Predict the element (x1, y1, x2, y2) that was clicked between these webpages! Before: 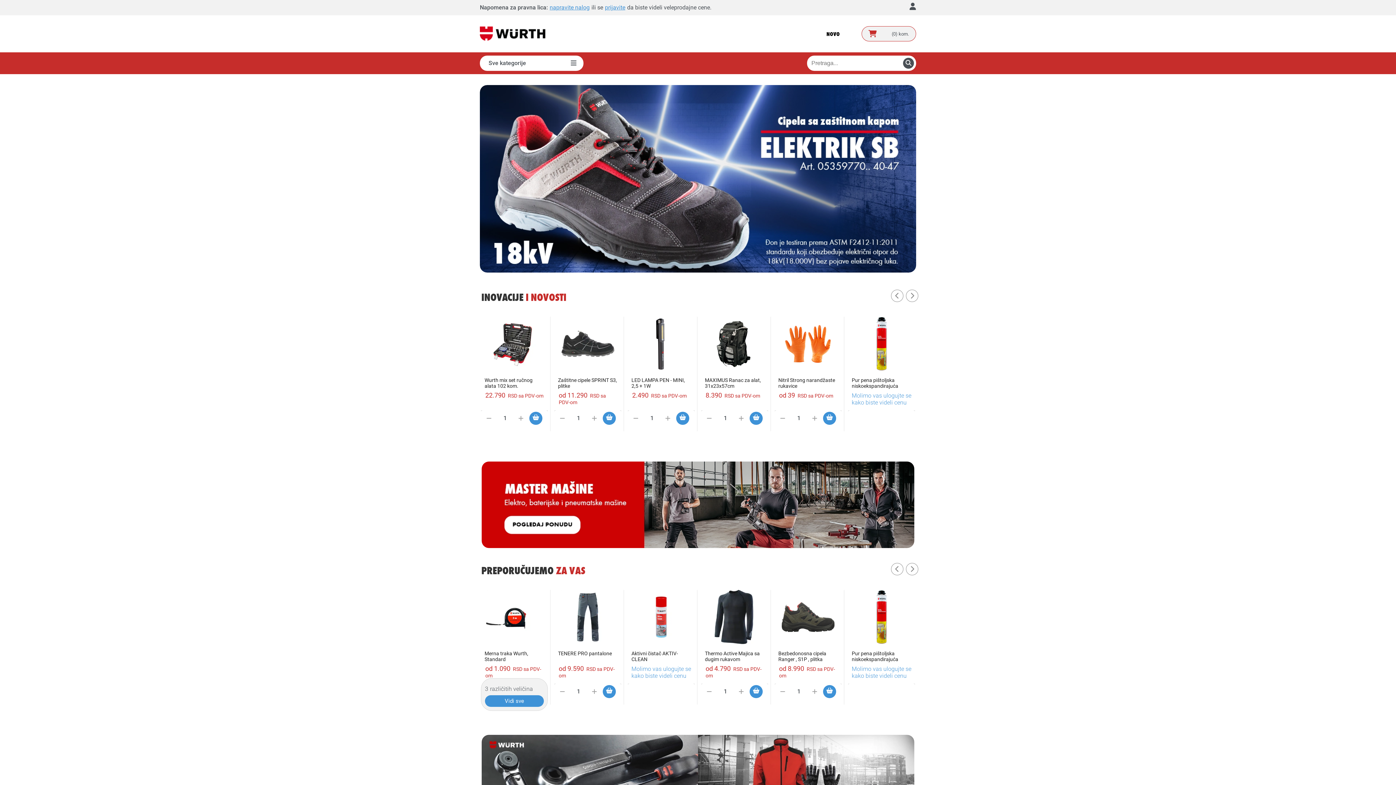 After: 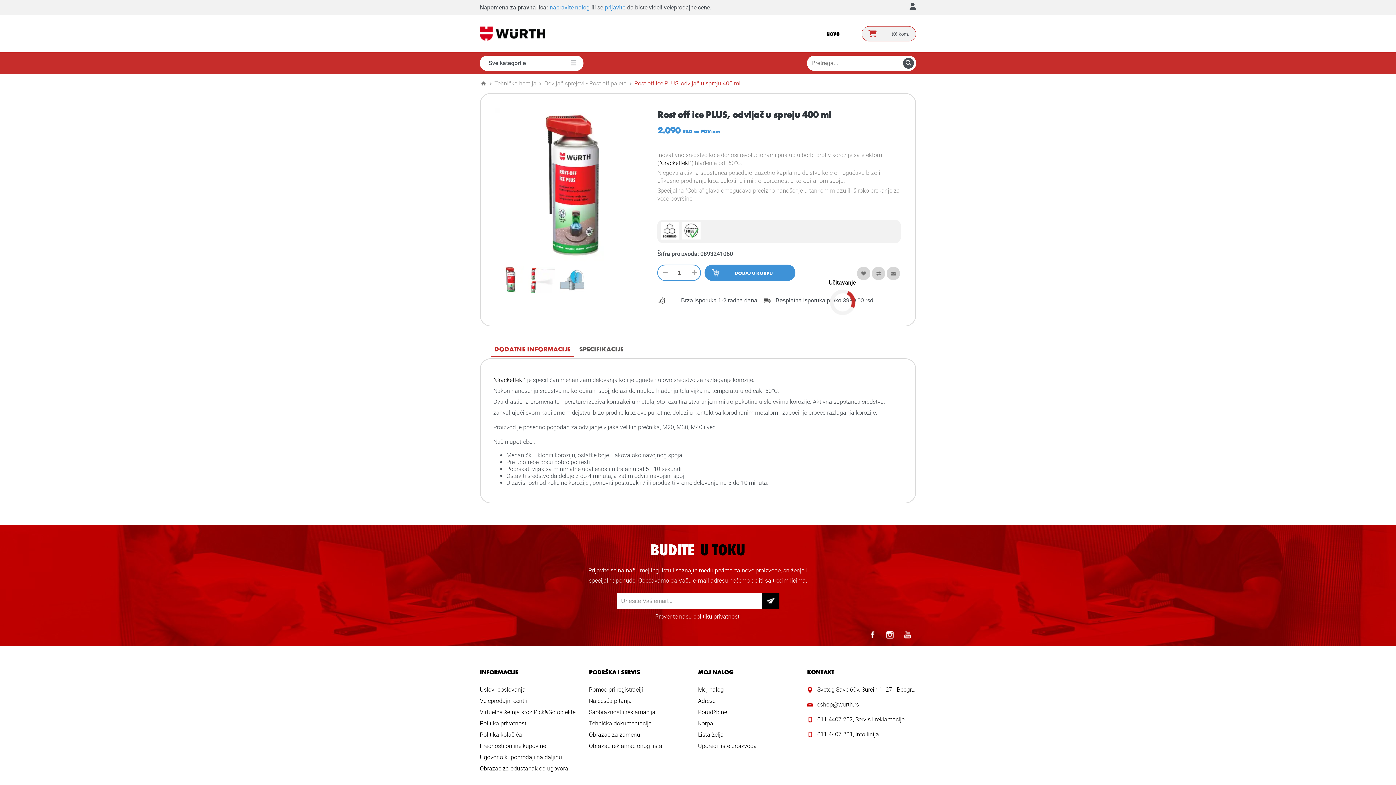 Action: label: Rost off ice PLUS, odvijač u spreju 400 ml bbox: (793, 377, 853, 389)